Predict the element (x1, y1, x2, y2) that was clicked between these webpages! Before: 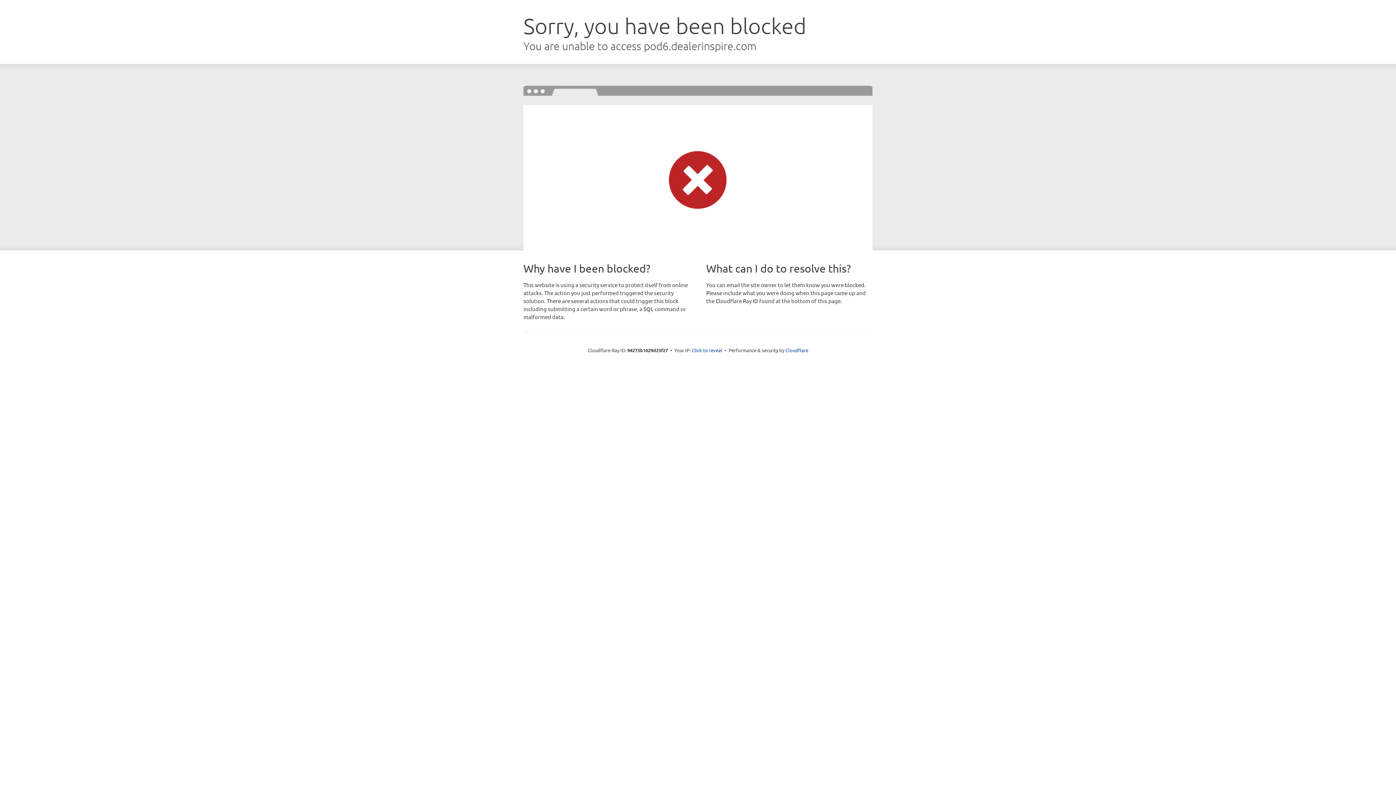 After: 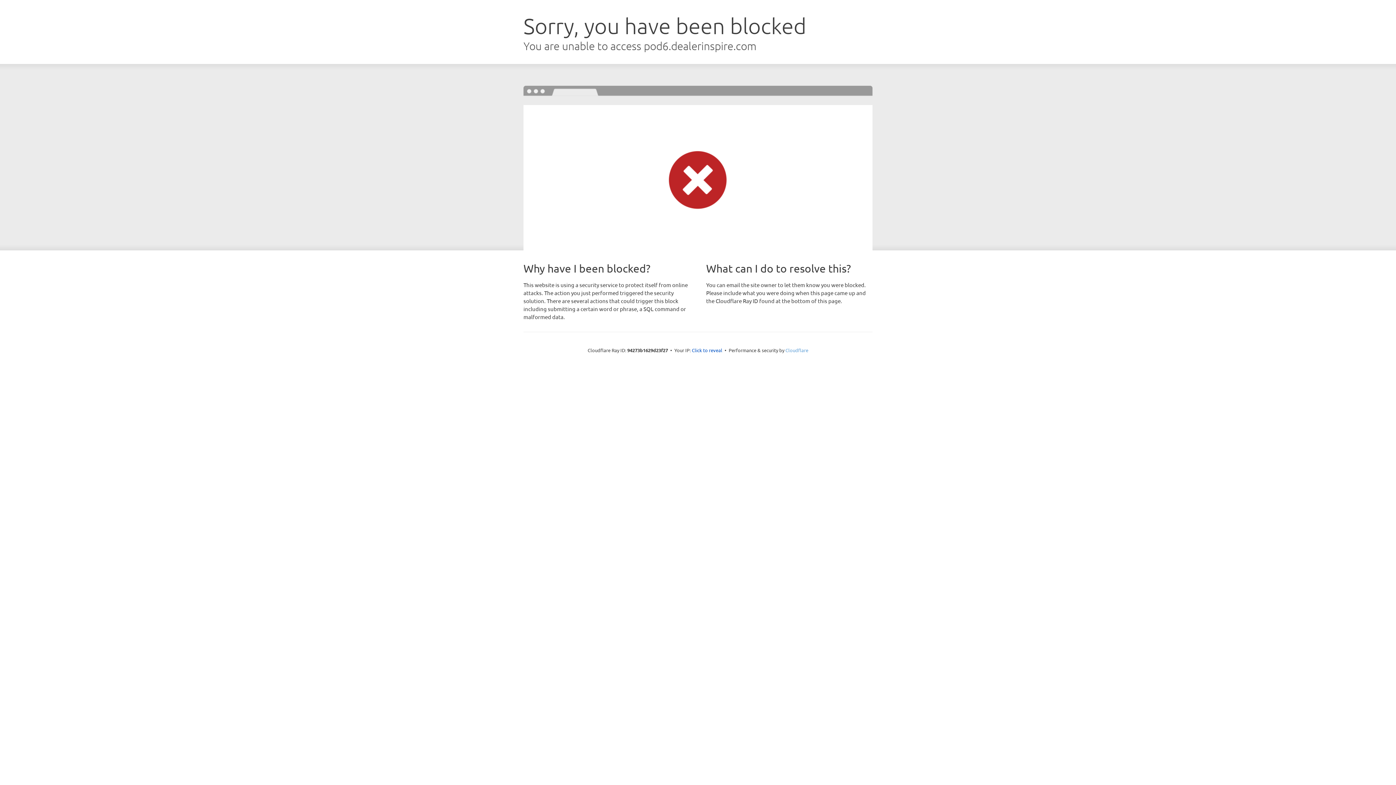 Action: bbox: (785, 347, 808, 353) label: Cloudflare